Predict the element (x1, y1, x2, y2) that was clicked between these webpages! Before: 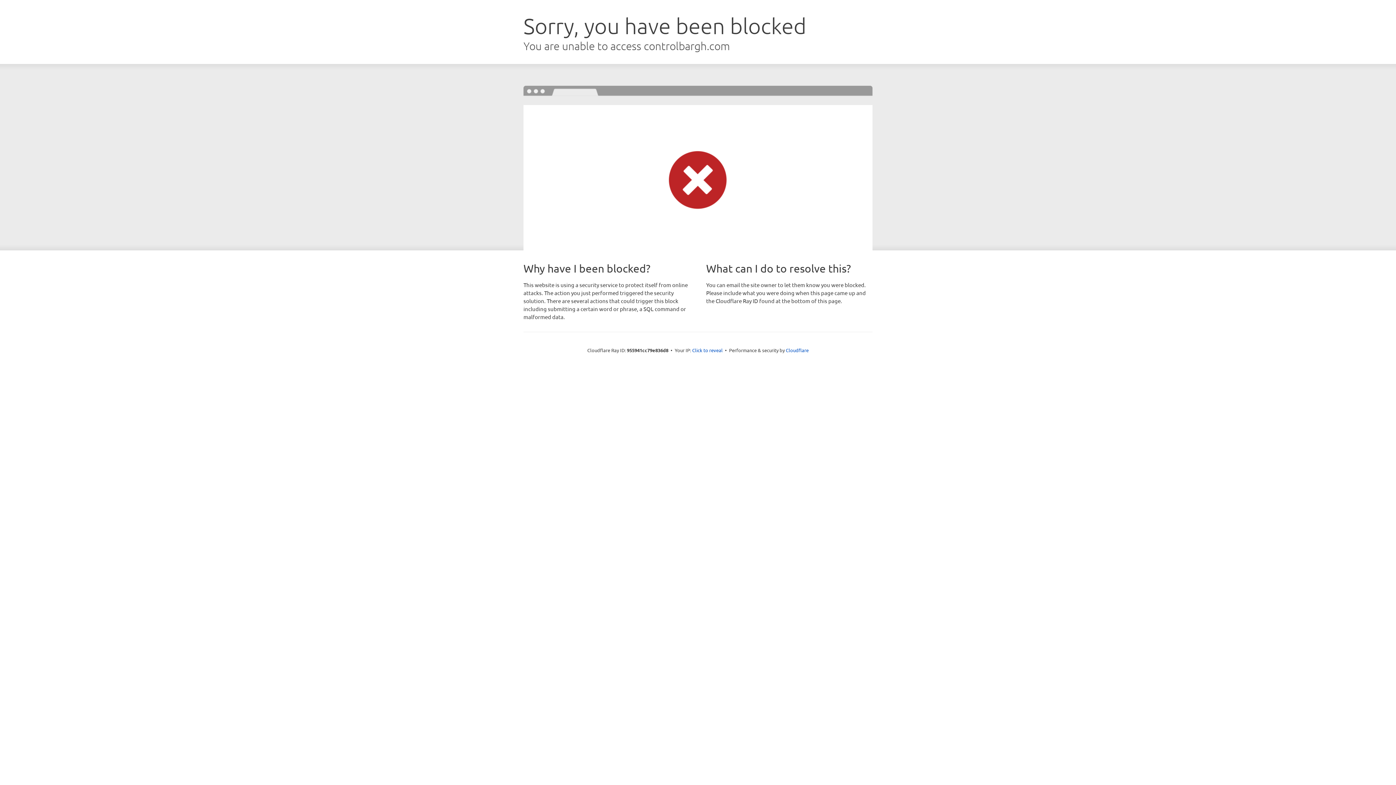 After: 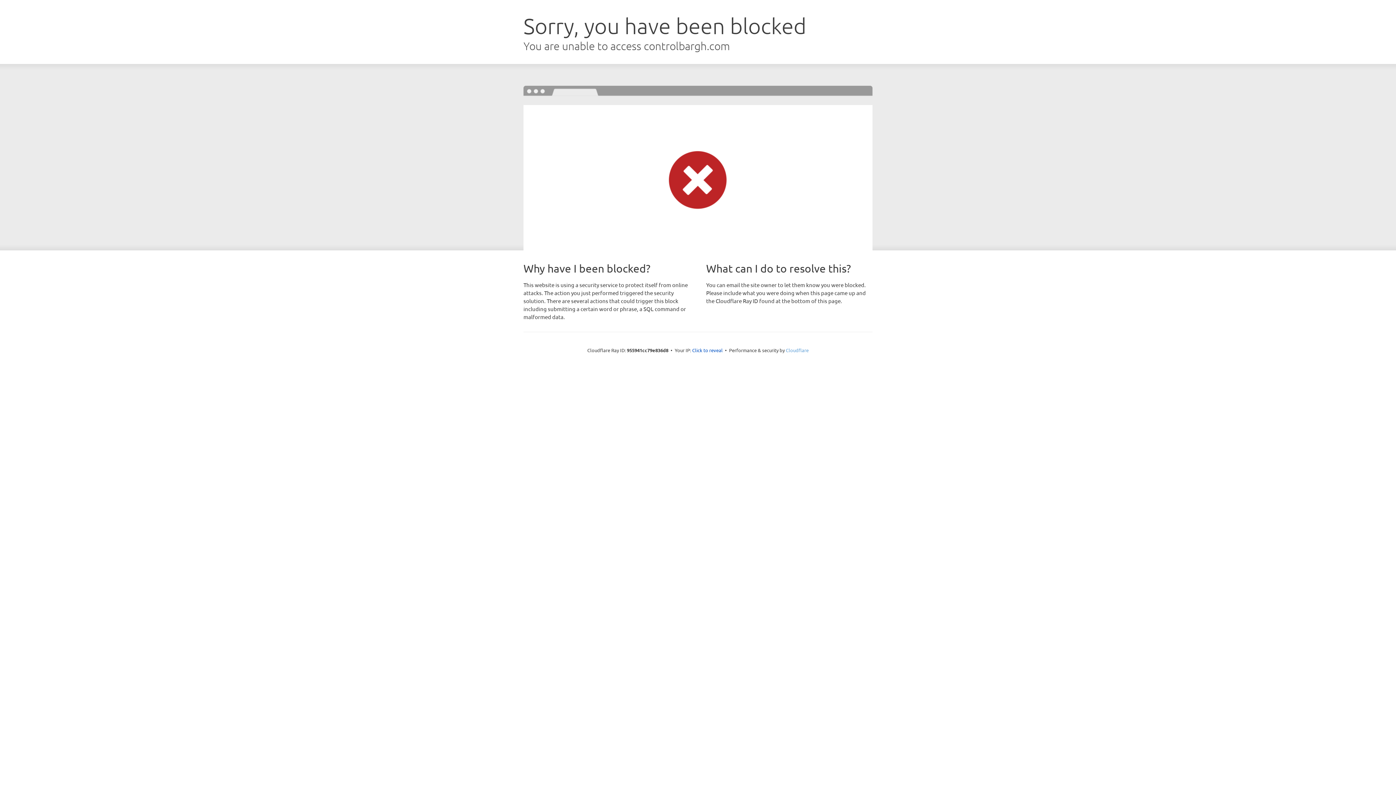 Action: label: Cloudflare bbox: (786, 347, 808, 353)